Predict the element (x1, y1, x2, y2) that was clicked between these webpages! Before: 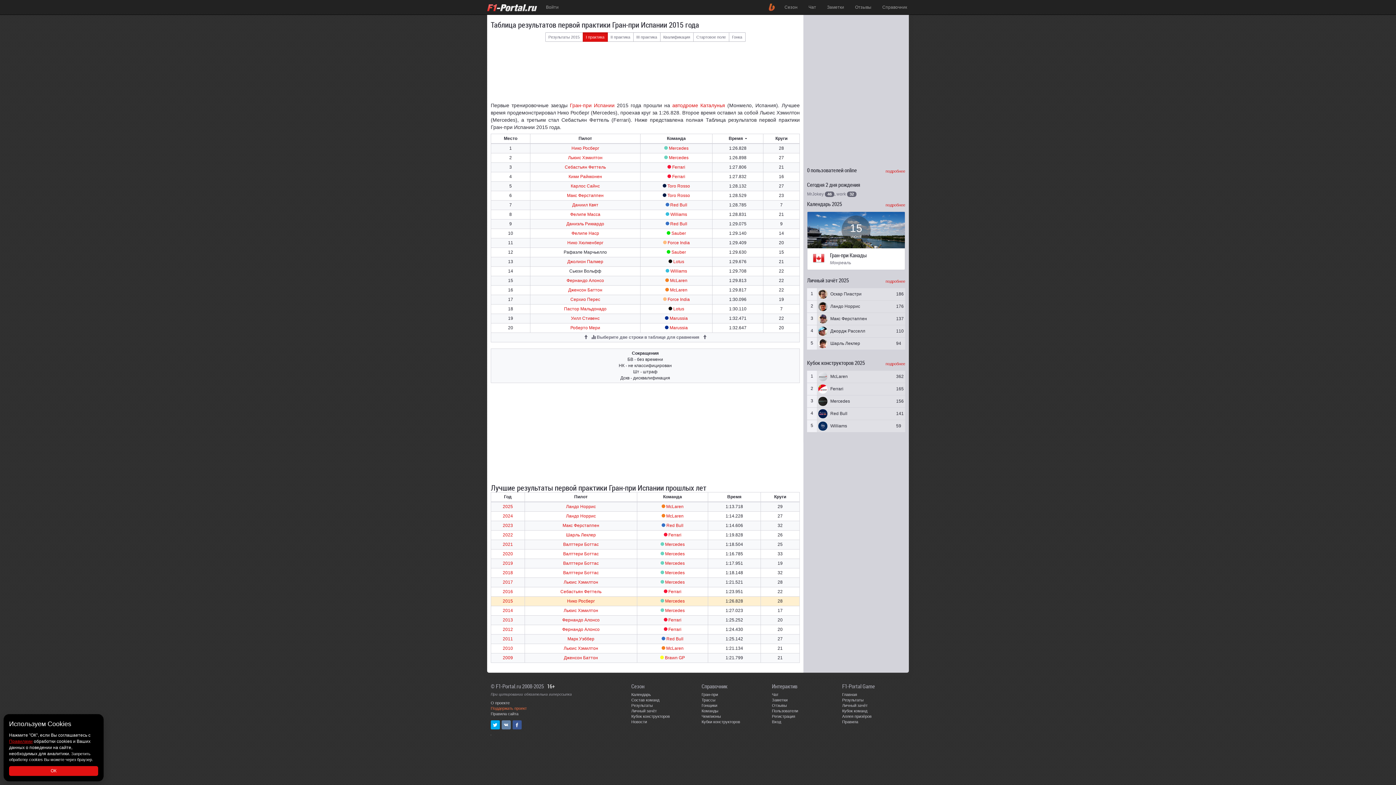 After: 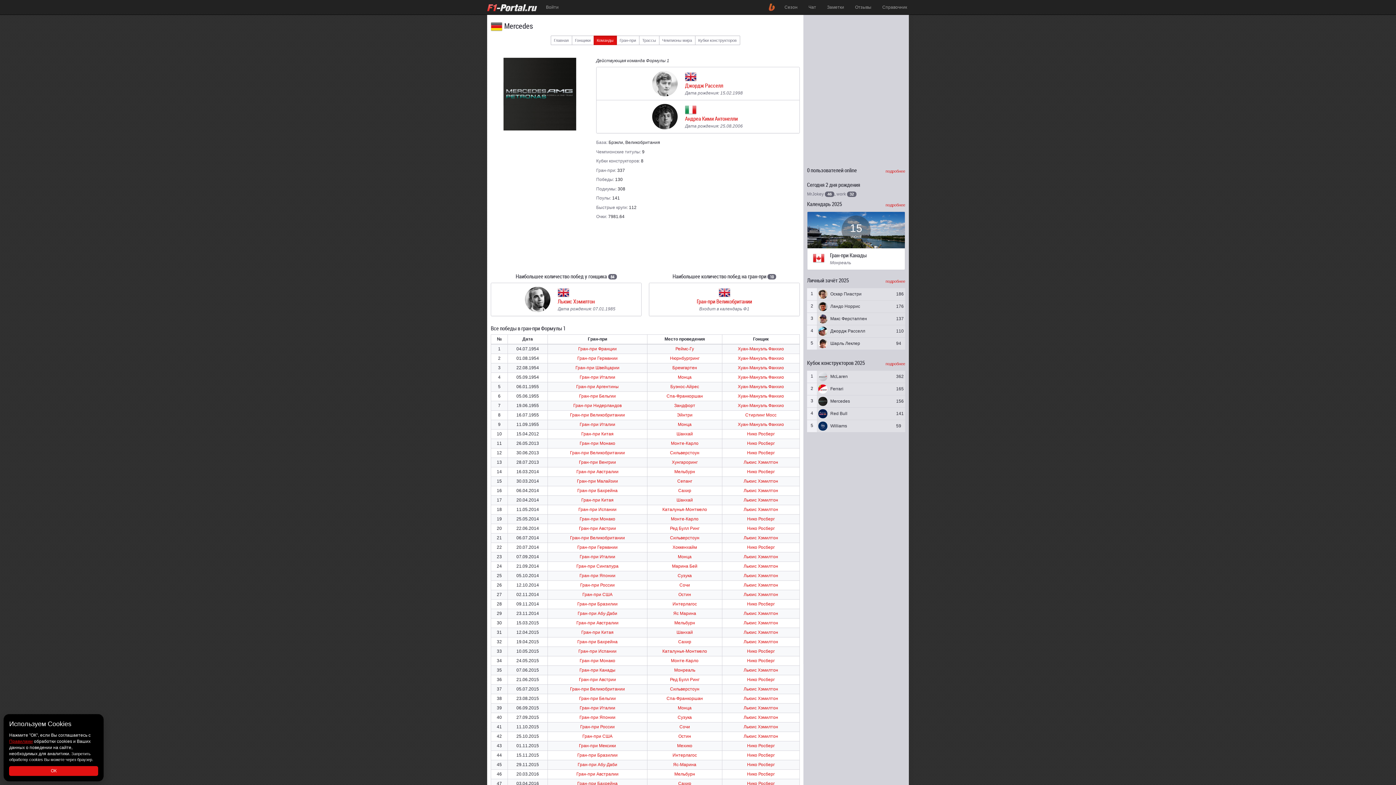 Action: label: Mercedes bbox: (665, 551, 684, 556)